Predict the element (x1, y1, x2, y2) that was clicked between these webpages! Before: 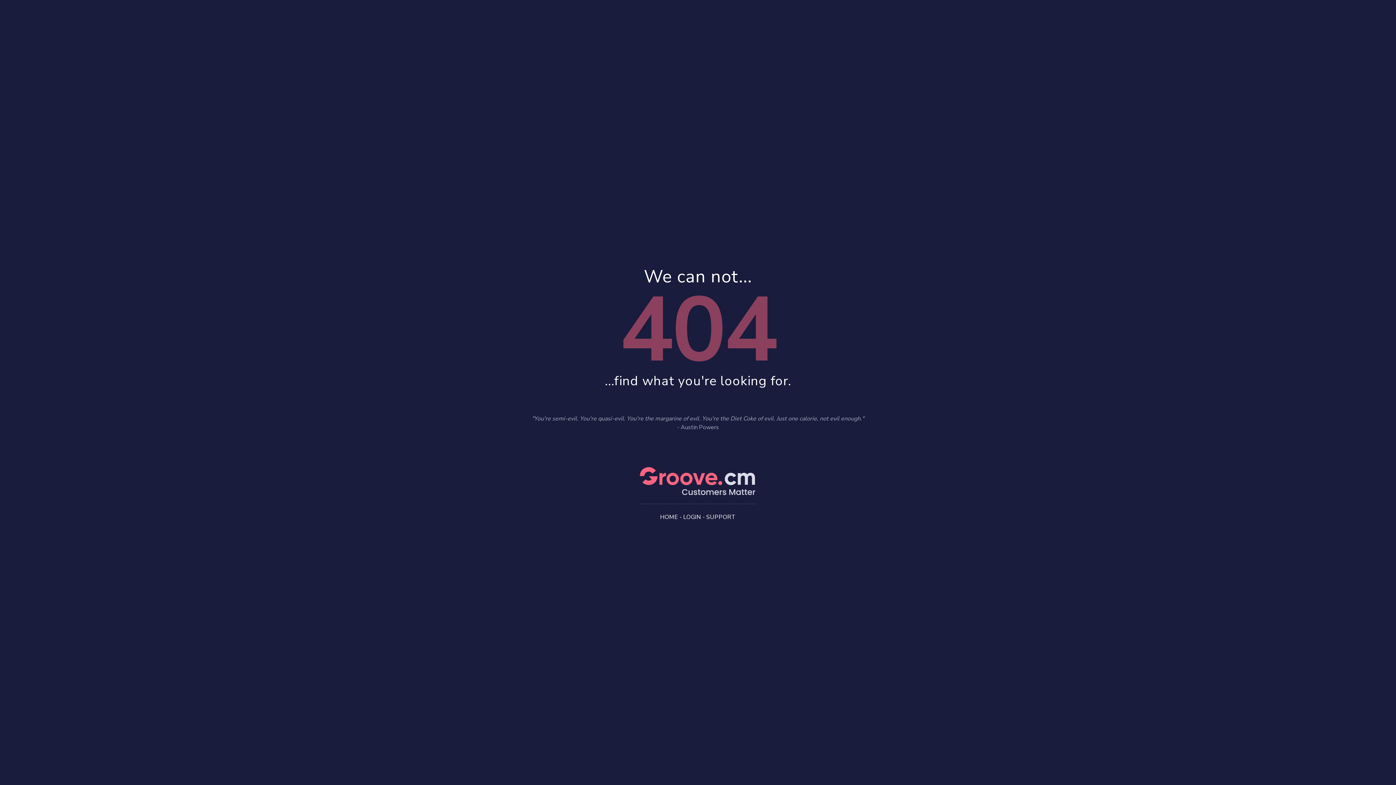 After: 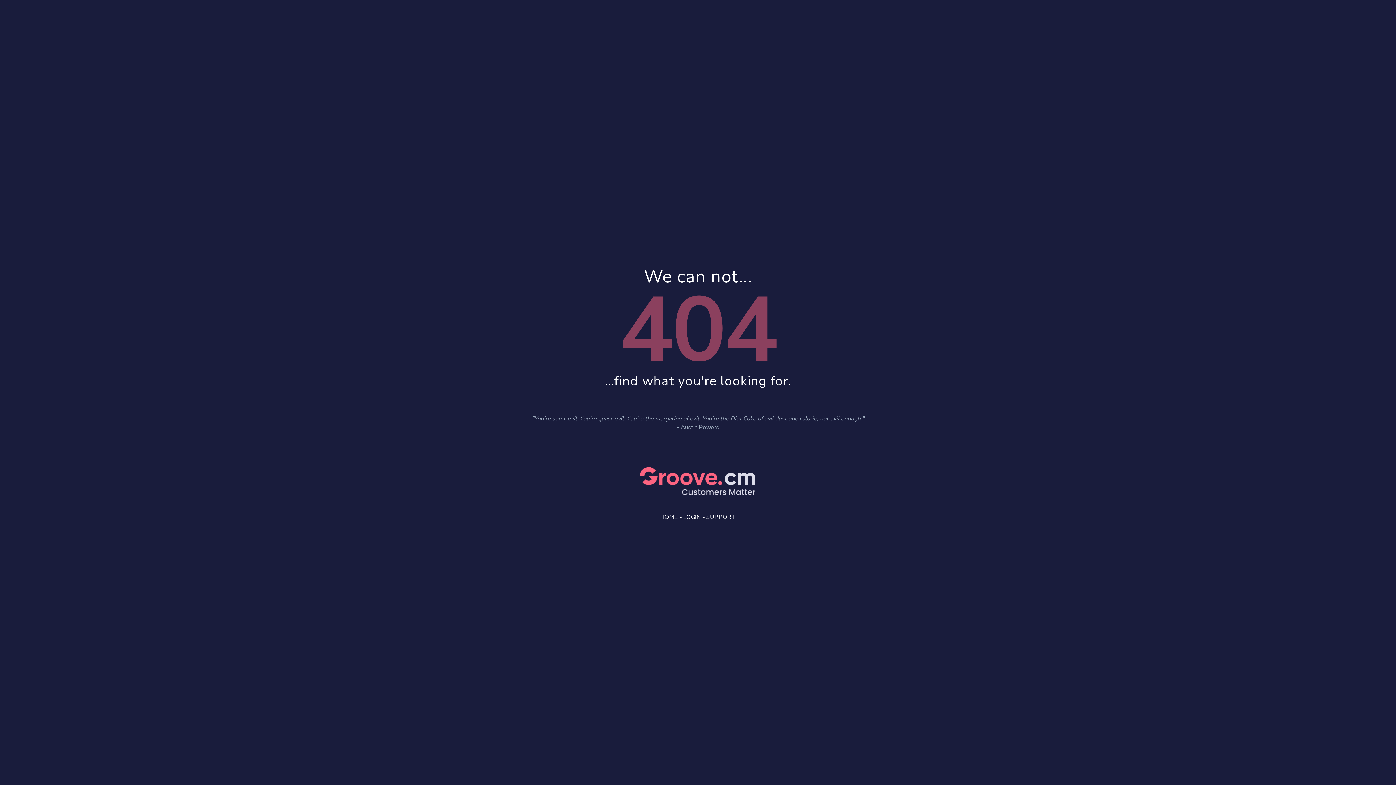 Action: label: LOGIN bbox: (683, 513, 701, 521)